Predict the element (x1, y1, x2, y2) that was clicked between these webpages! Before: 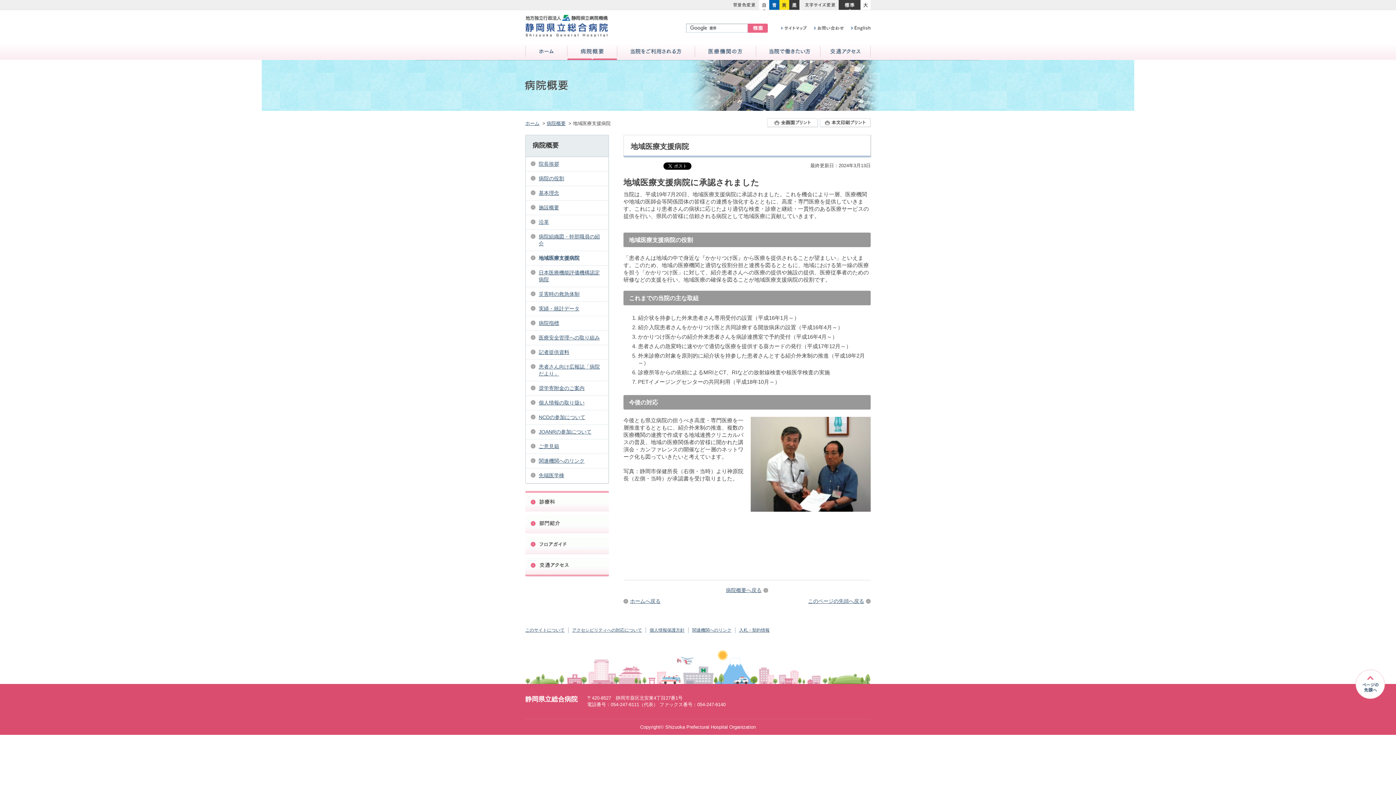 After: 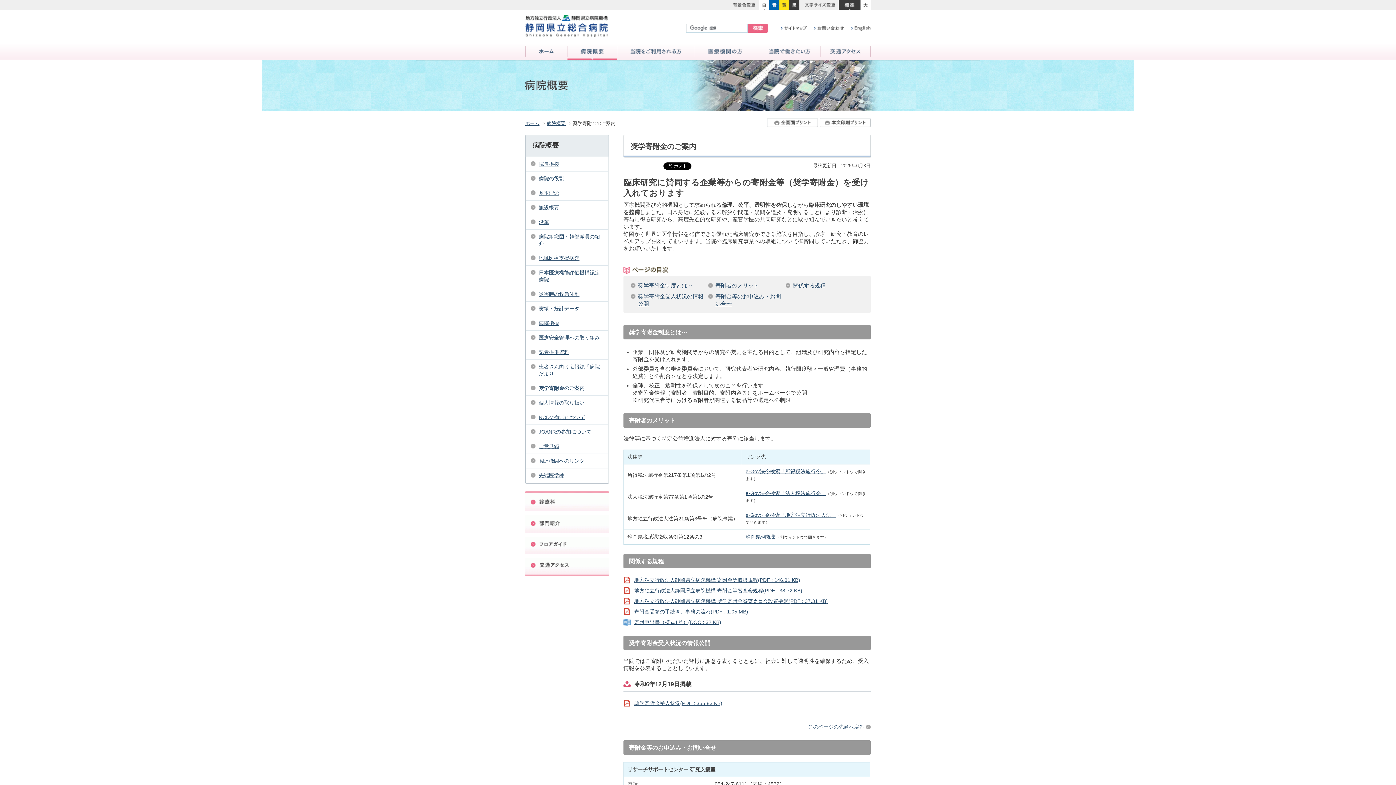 Action: label: 奨学寄附金のご案内 bbox: (525, 381, 608, 395)